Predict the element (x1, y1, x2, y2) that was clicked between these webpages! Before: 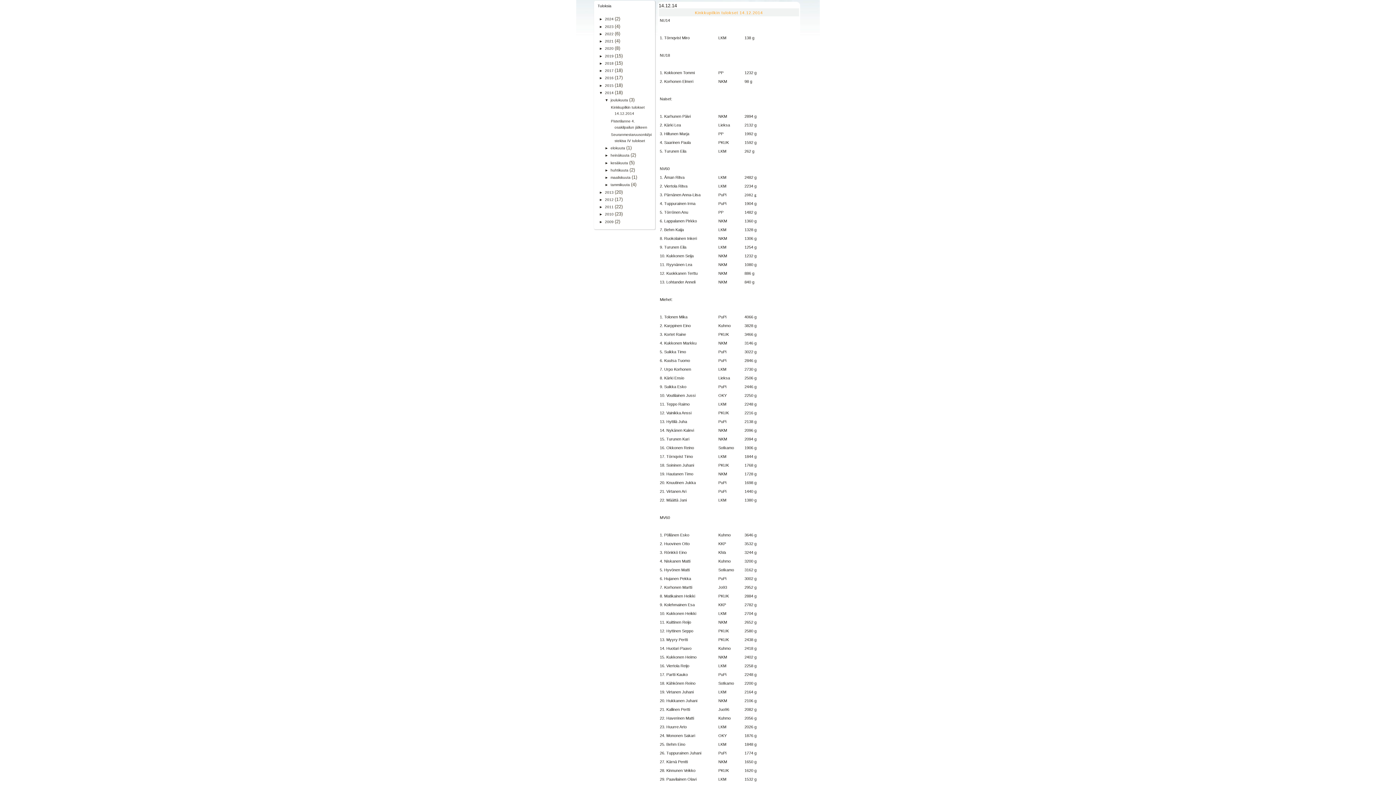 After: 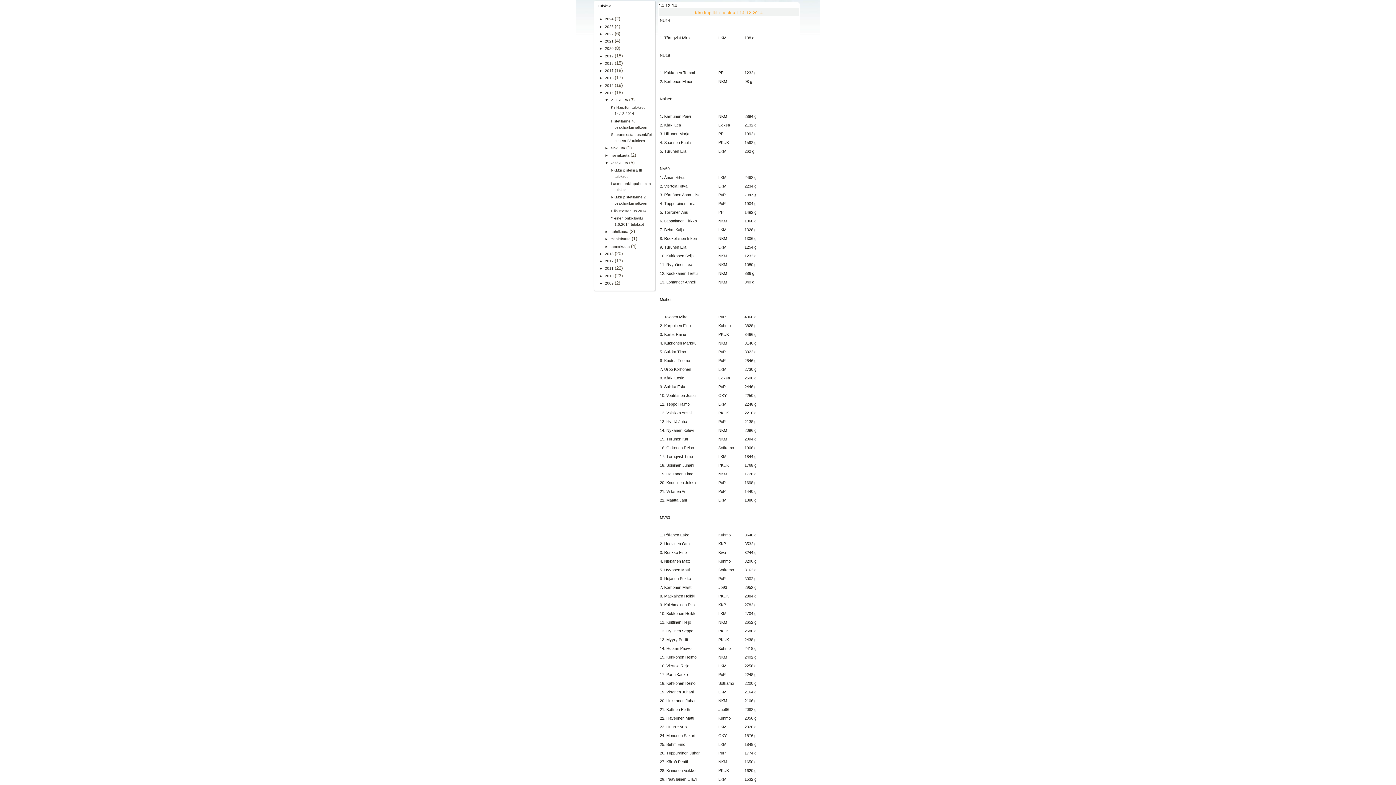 Action: label: ►   bbox: (604, 160, 610, 164)